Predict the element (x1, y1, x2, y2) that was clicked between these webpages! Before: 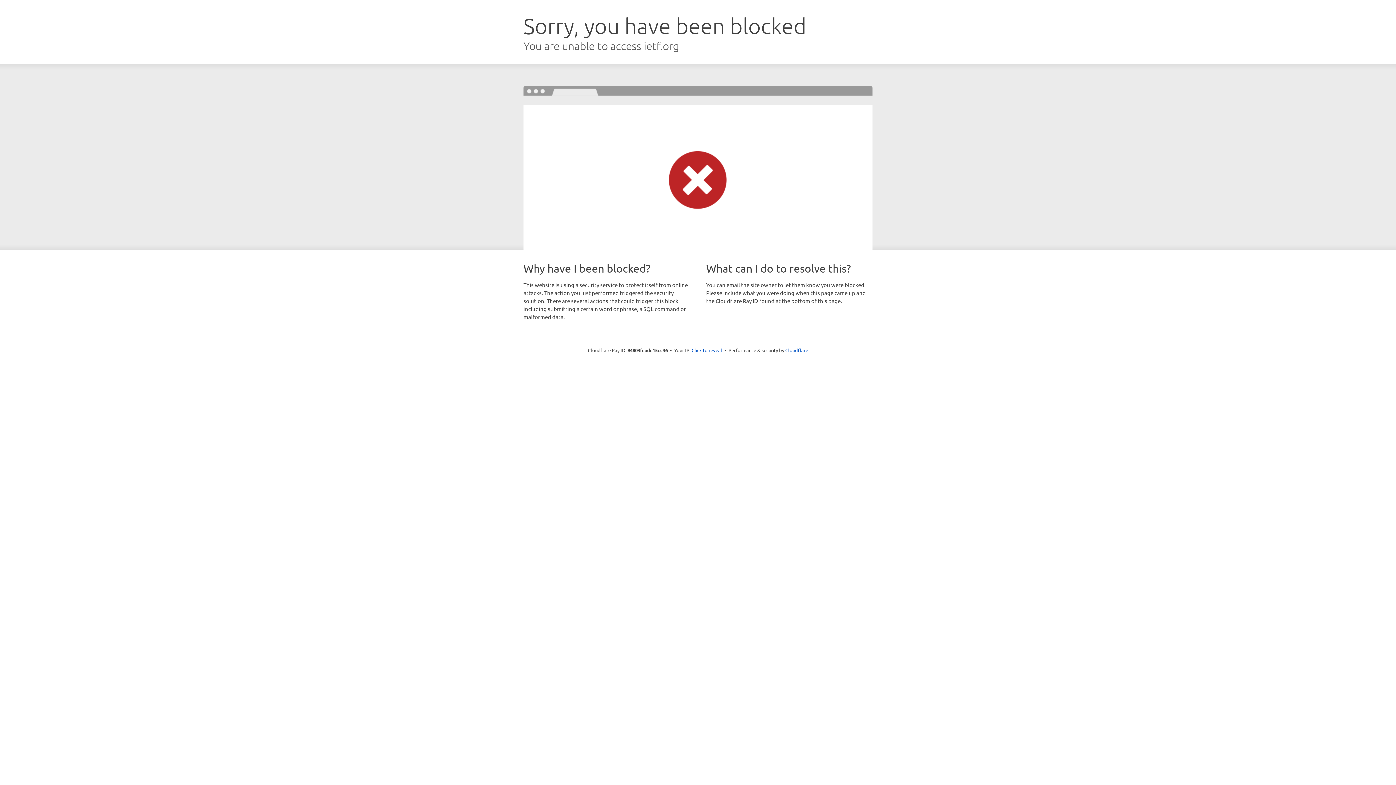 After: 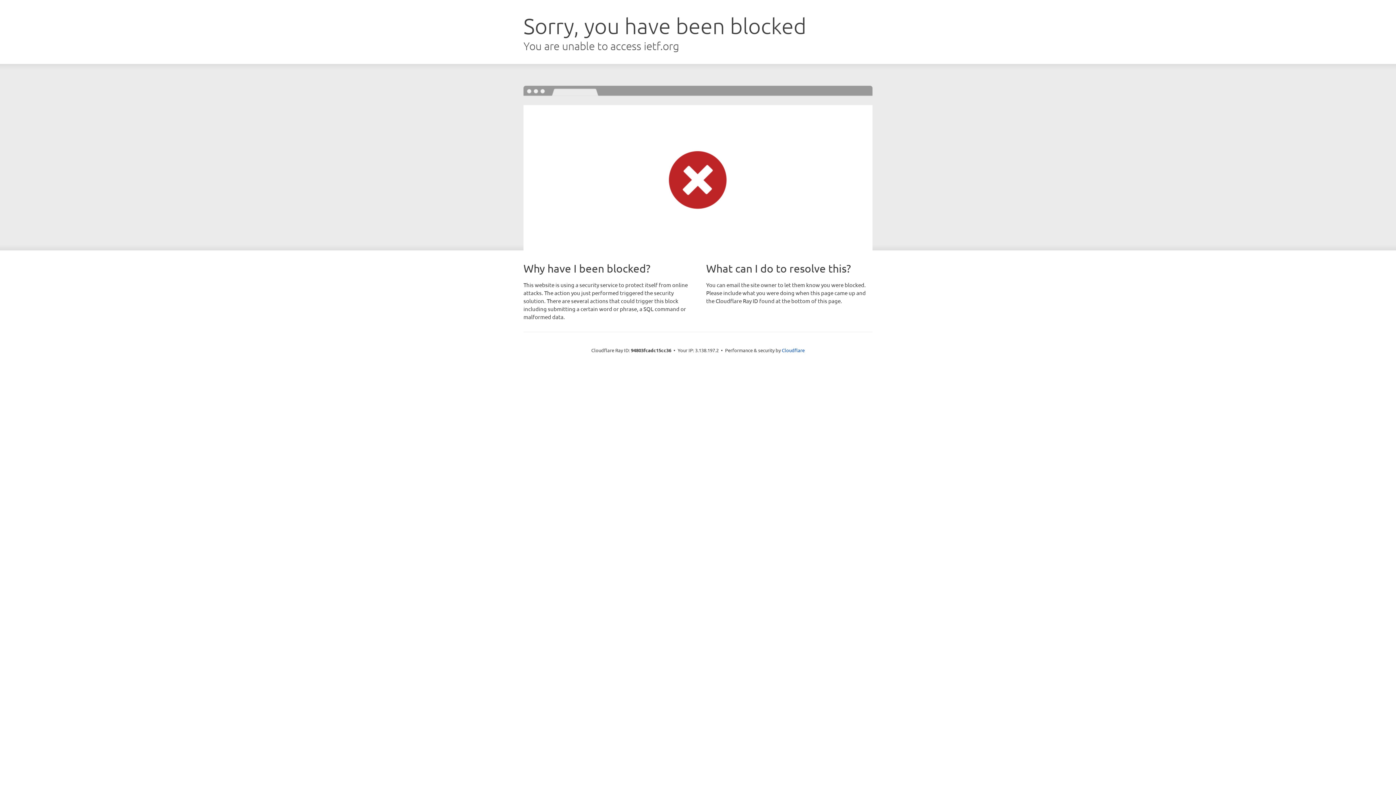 Action: bbox: (691, 346, 722, 353) label: Click to reveal